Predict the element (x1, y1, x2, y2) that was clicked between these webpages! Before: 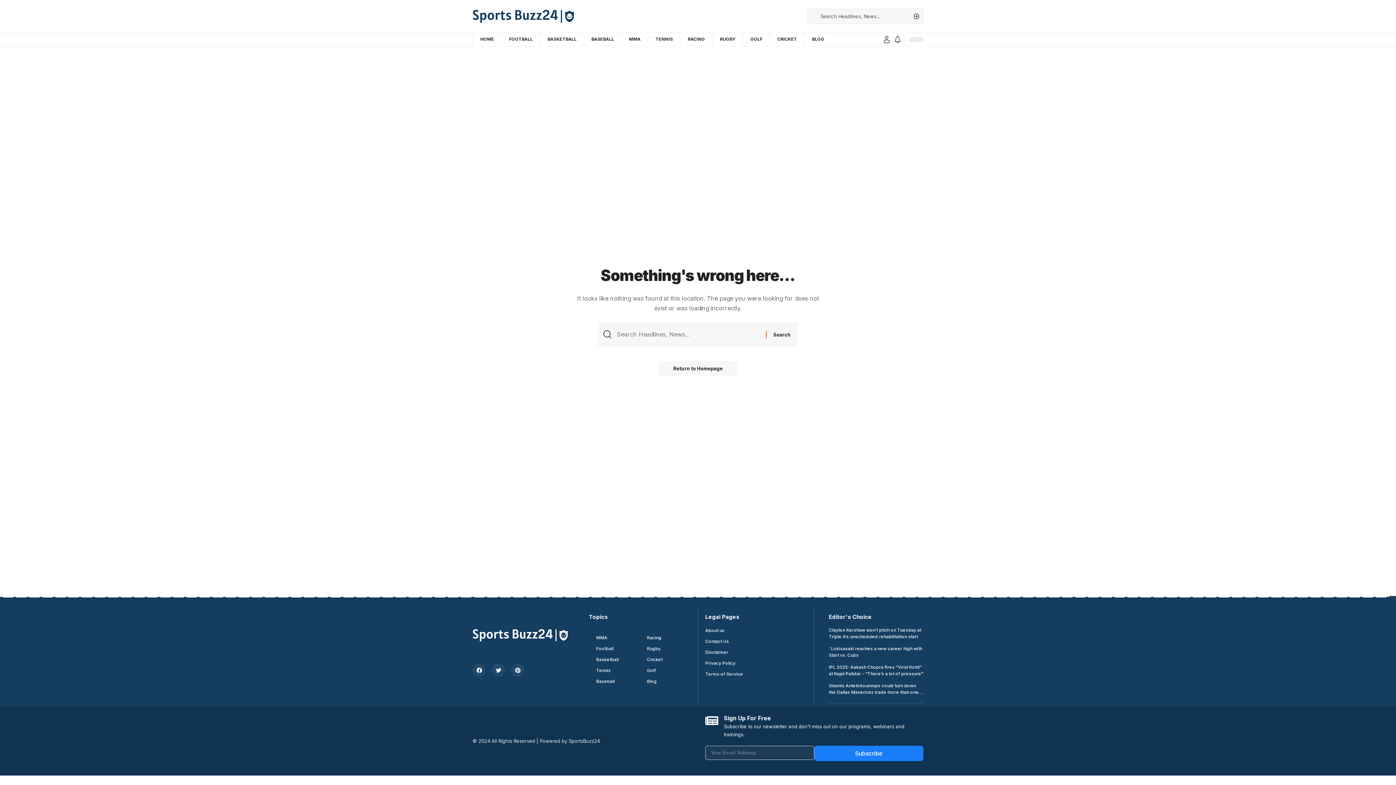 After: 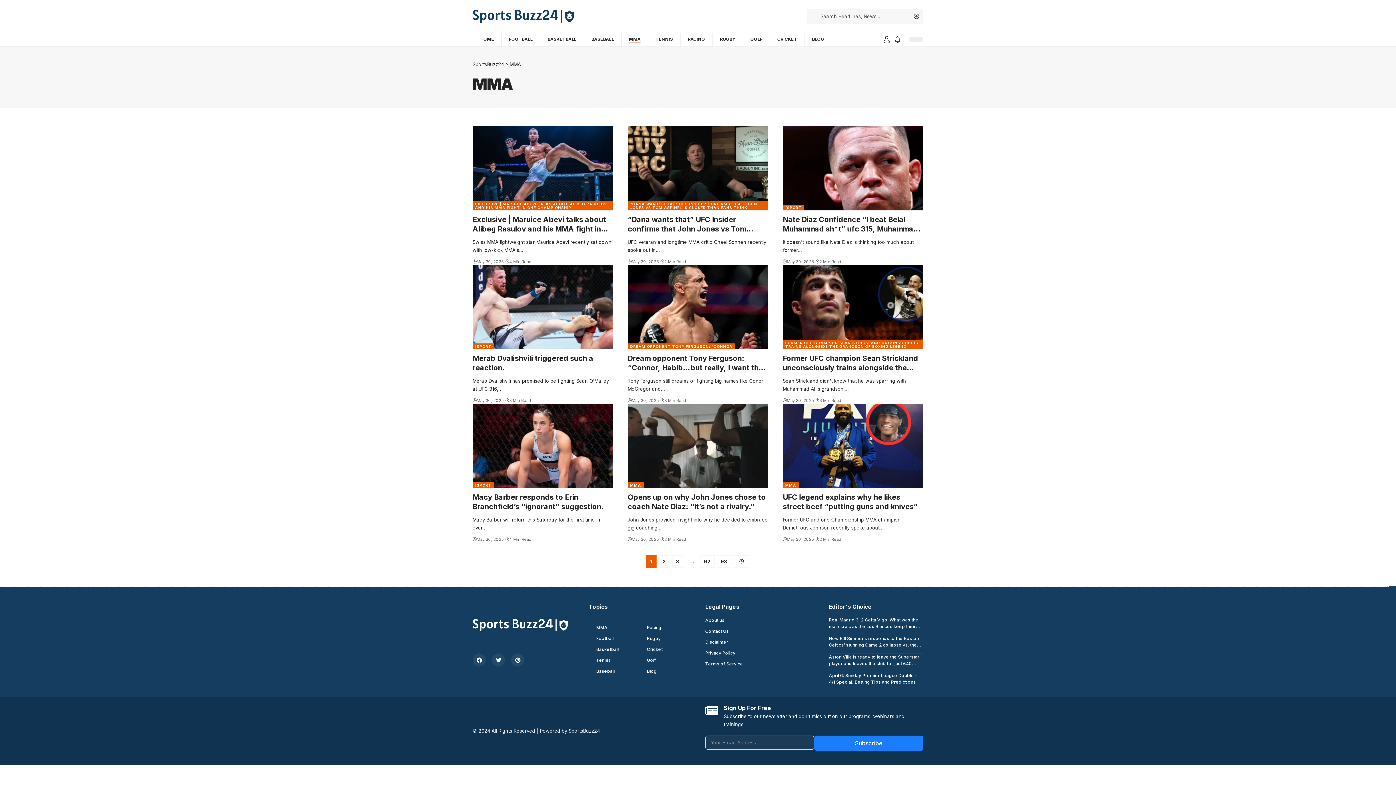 Action: bbox: (621, 32, 648, 46) label: MMA